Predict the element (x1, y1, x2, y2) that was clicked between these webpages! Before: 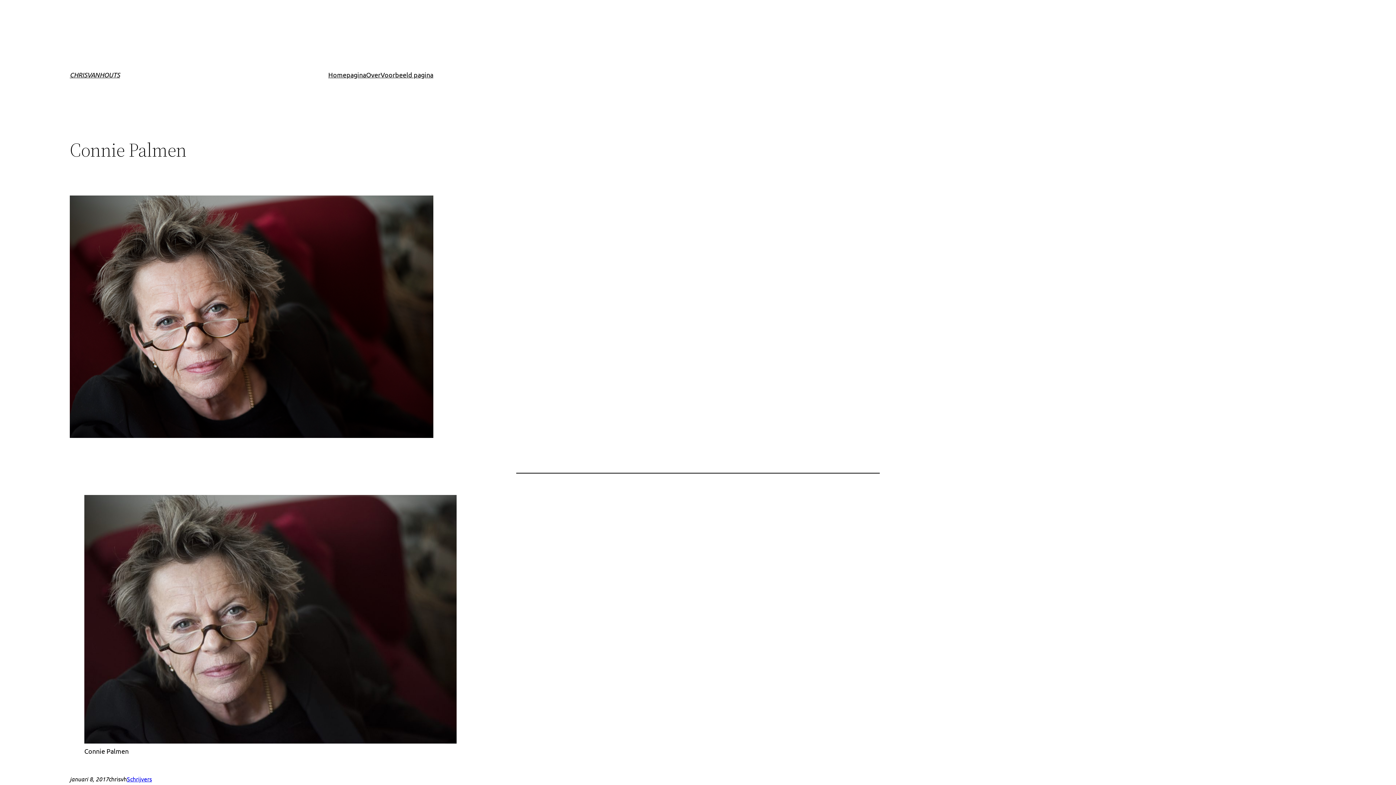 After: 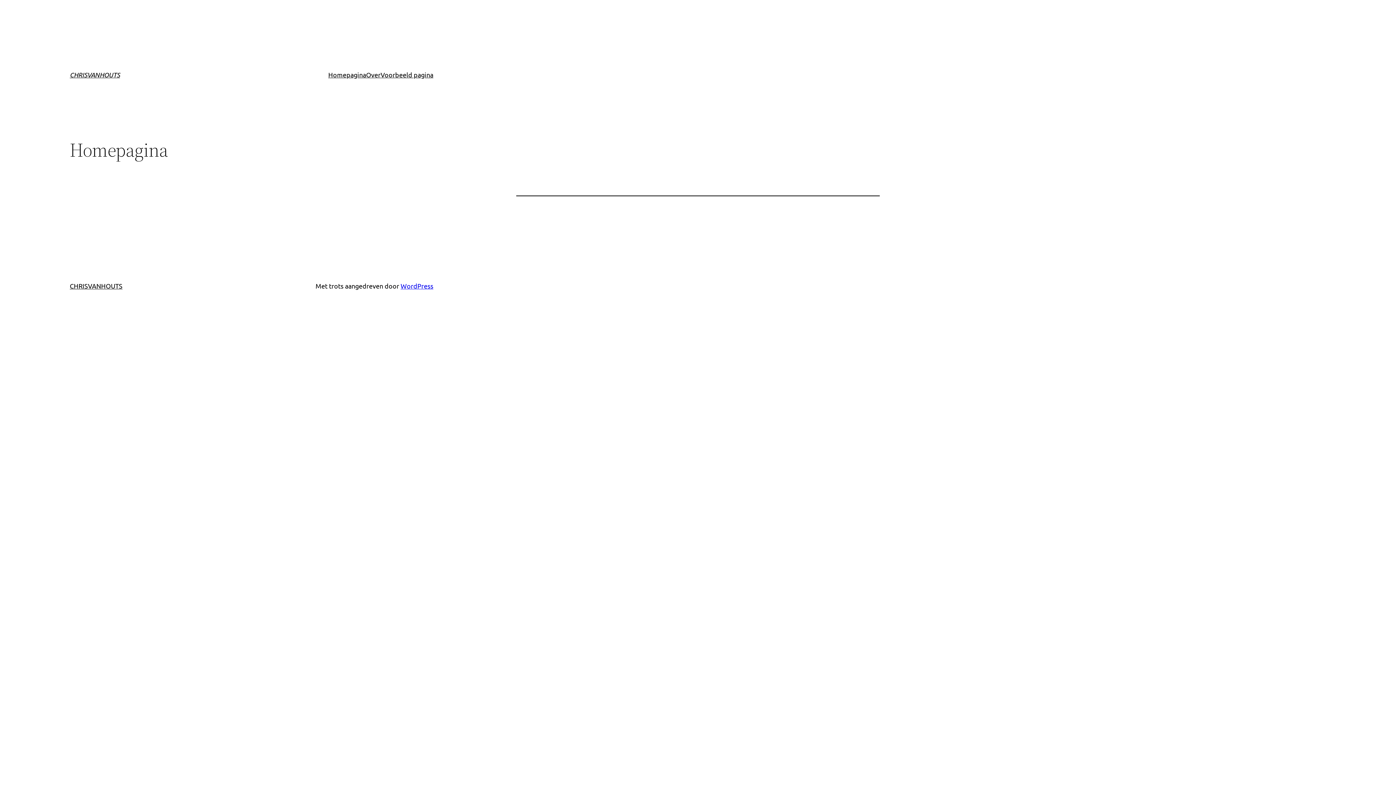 Action: bbox: (328, 69, 366, 80) label: Homepagina